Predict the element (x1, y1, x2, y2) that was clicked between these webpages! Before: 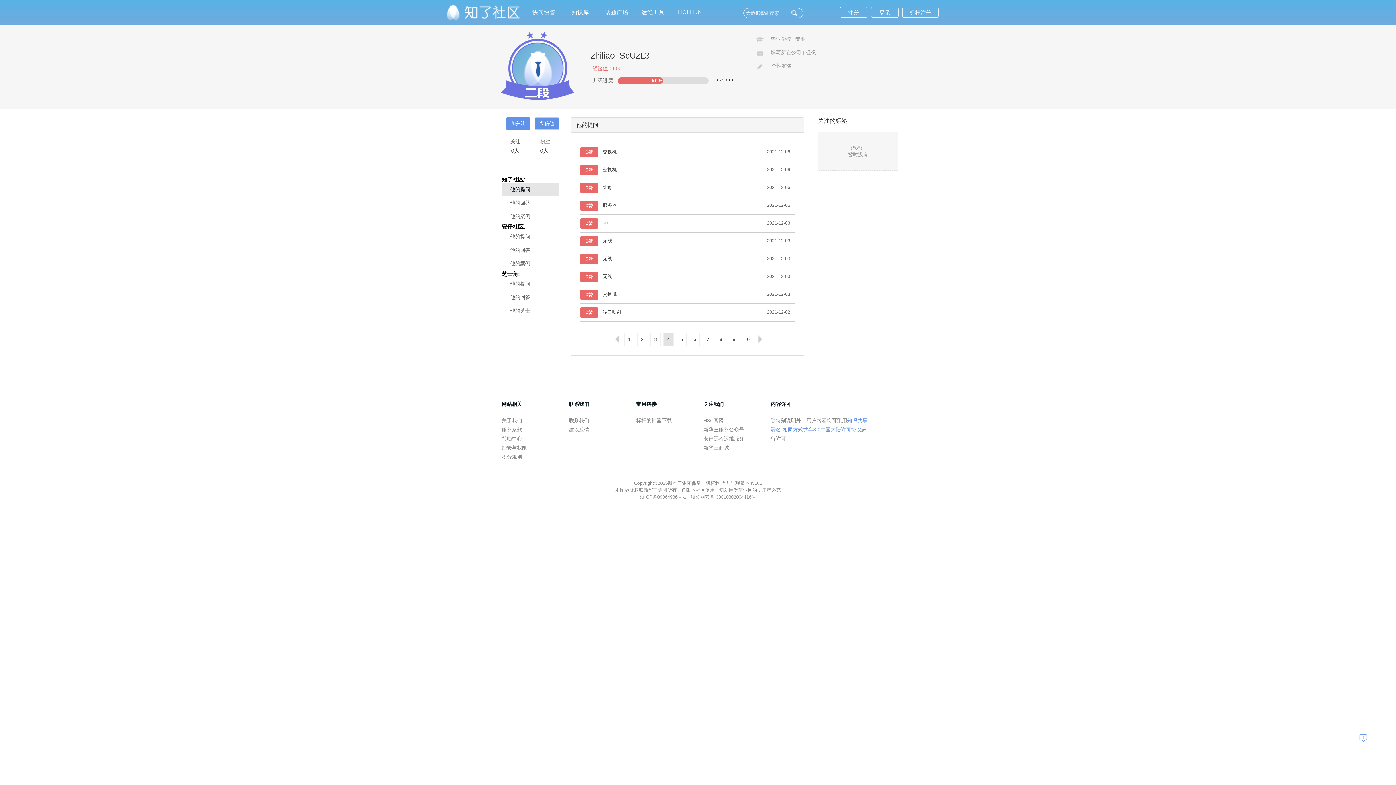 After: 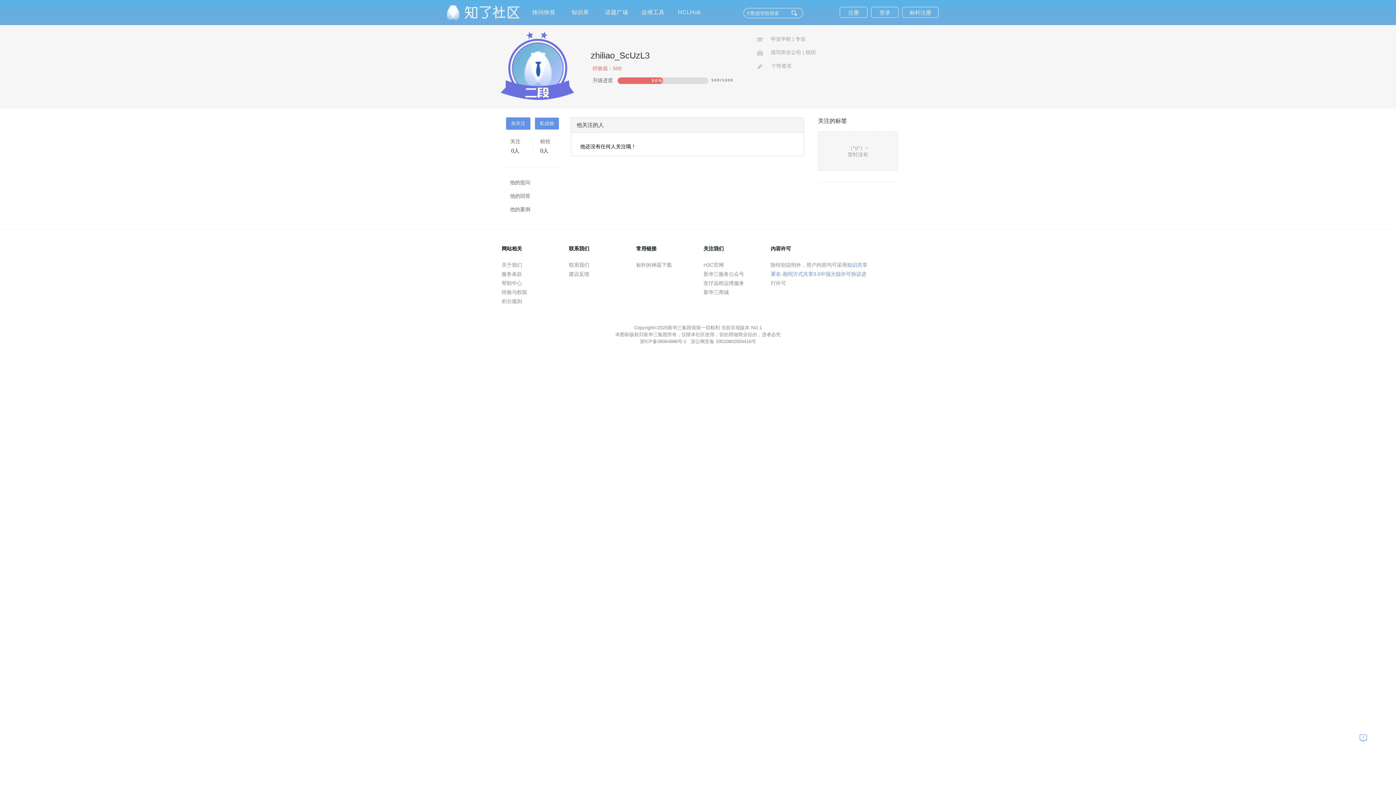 Action: bbox: (498, 137, 533, 155) label: 关注

0人